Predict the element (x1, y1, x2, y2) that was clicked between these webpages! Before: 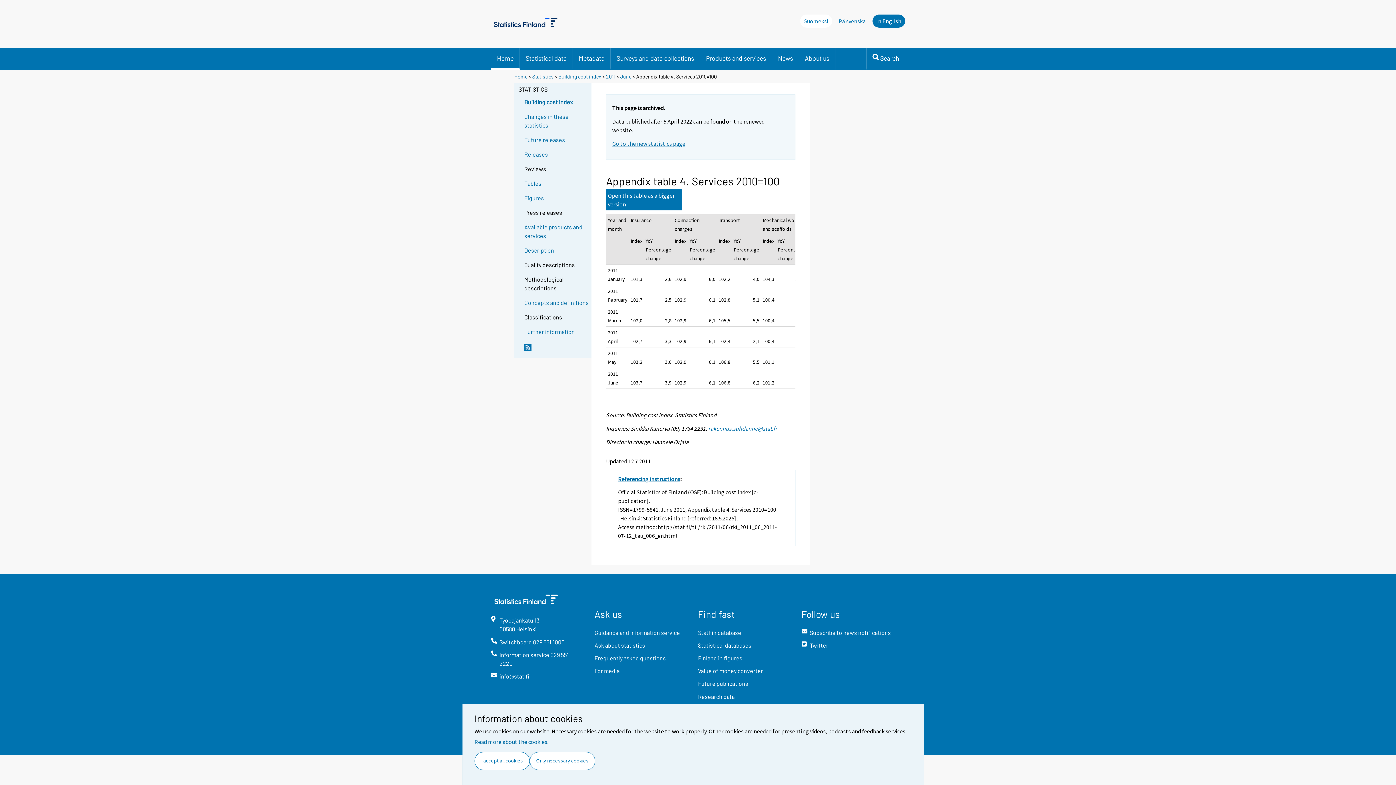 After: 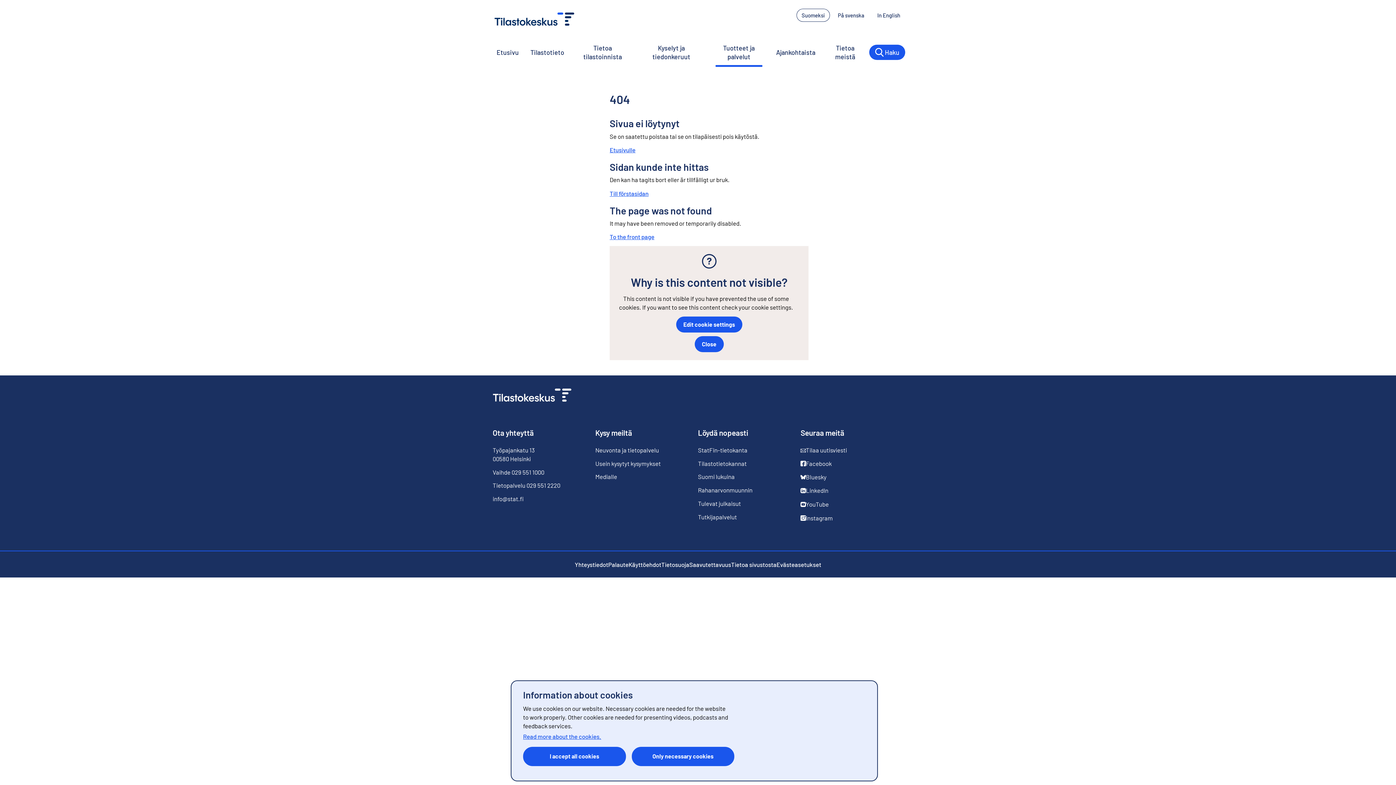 Action: label: Frequently asked questions bbox: (594, 654, 686, 667)